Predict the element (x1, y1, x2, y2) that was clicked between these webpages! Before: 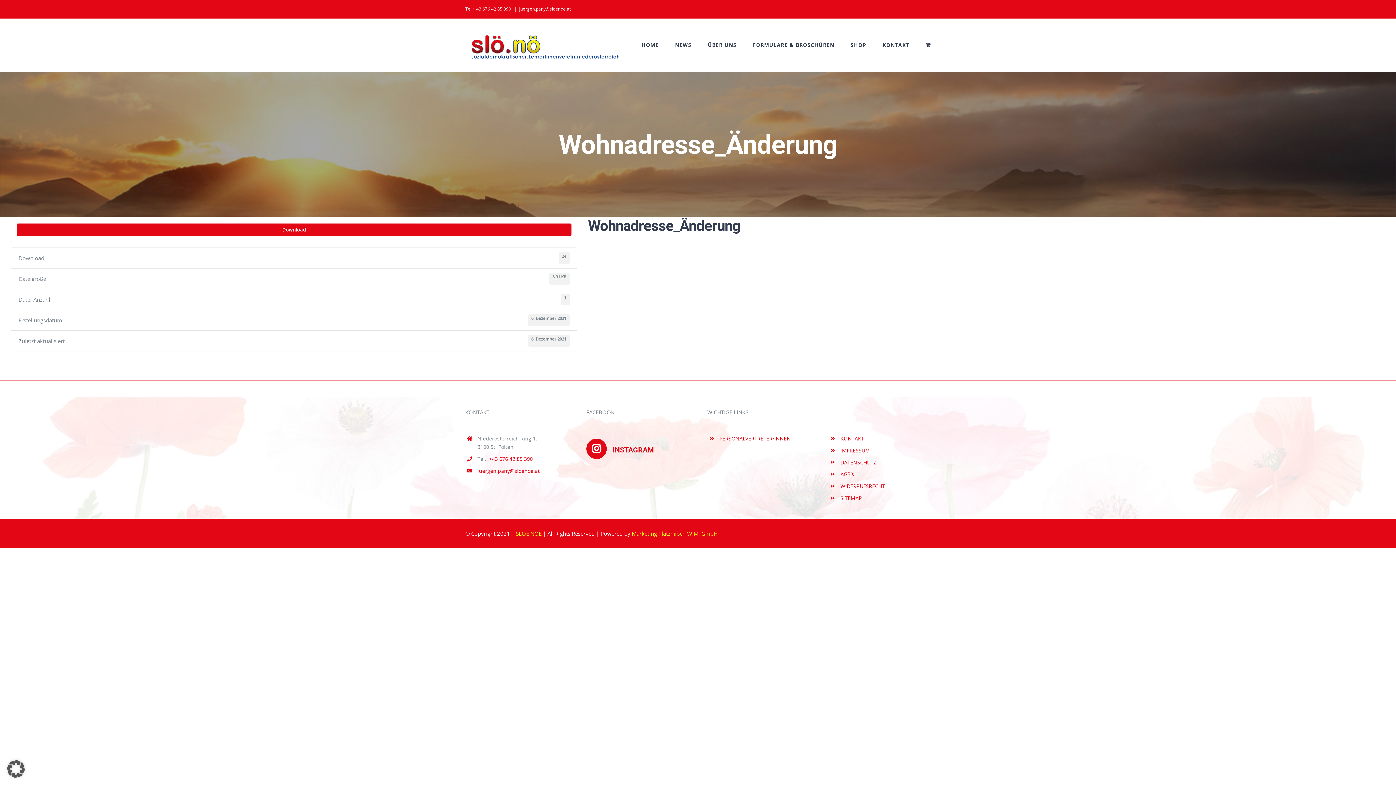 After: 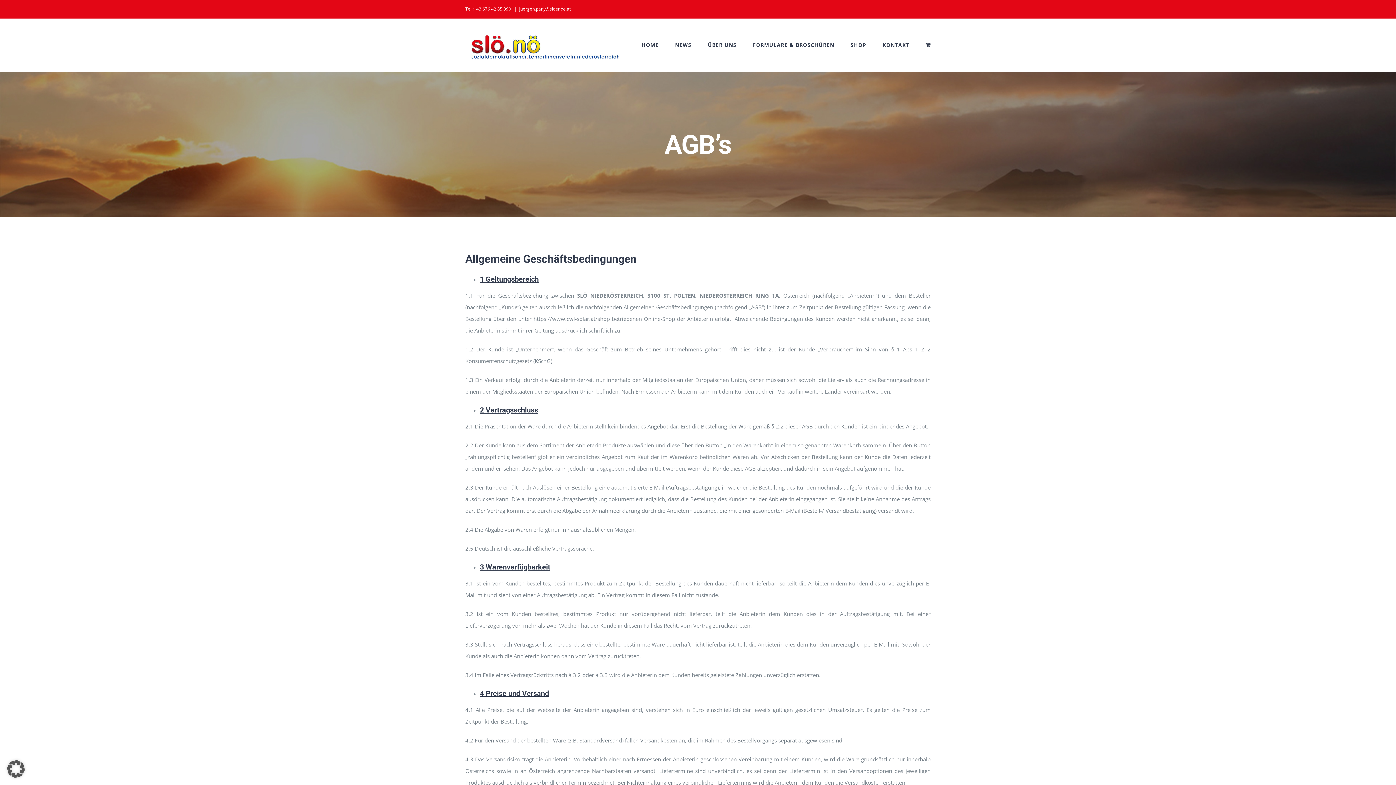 Action: bbox: (840, 471, 854, 477) label: AGB’s